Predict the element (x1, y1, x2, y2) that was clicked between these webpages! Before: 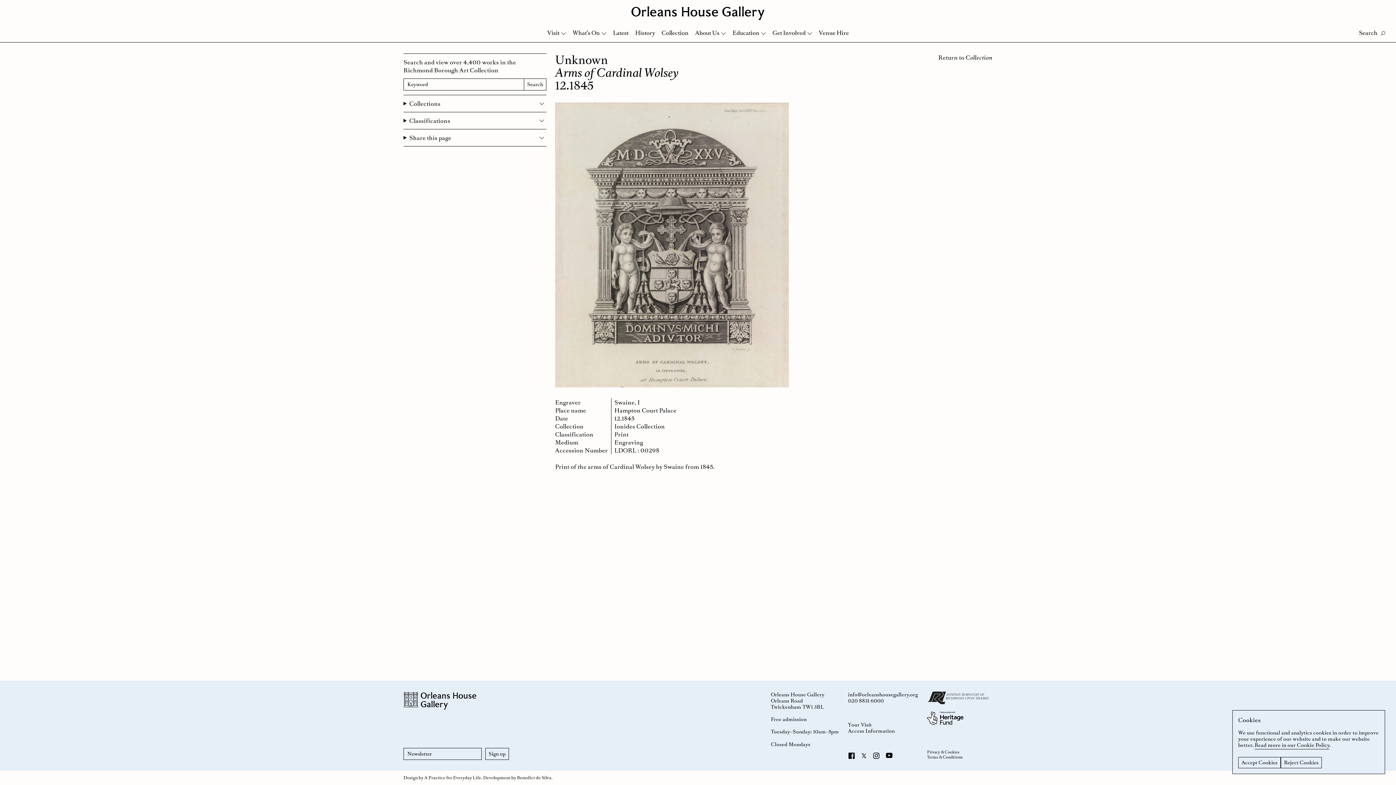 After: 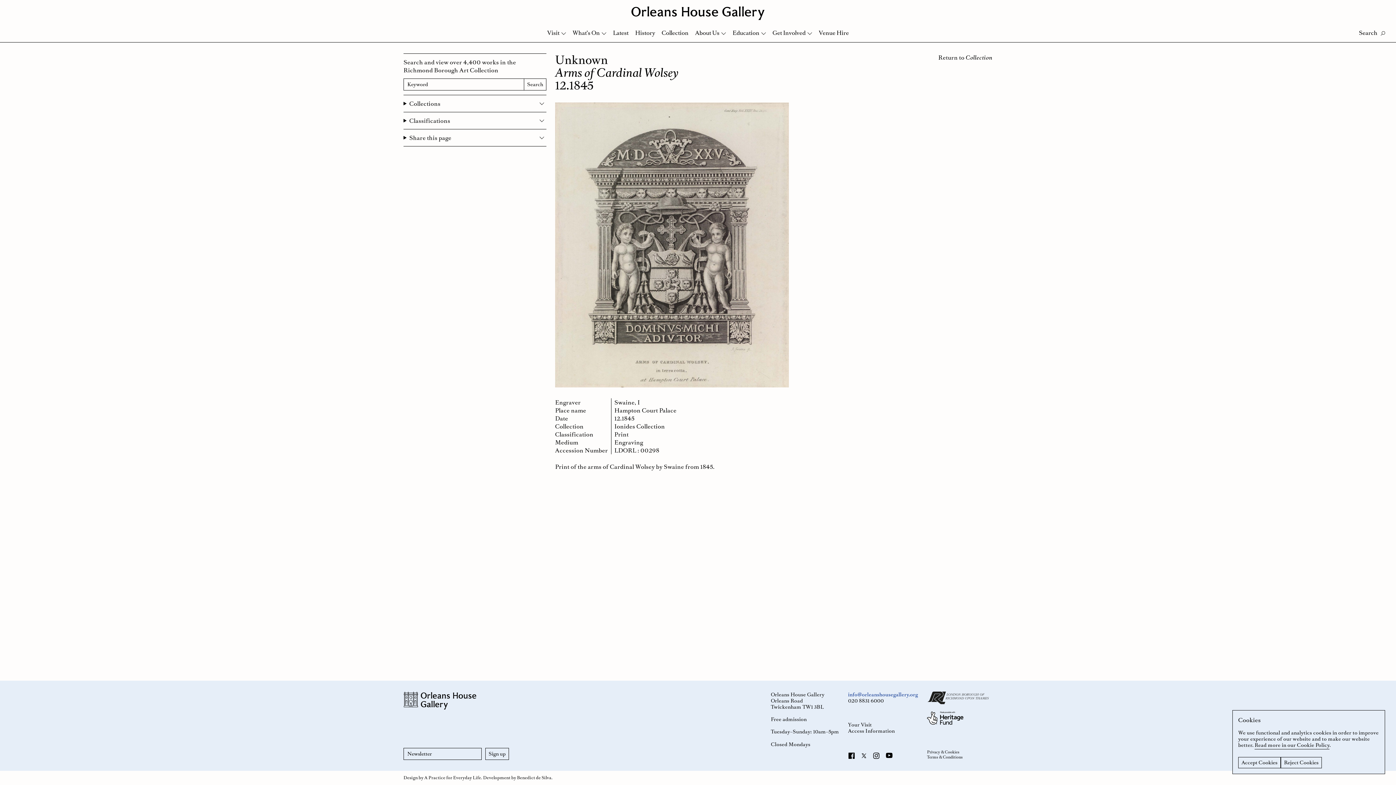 Action: bbox: (848, 691, 918, 698) label: info@orleanshousegallery.org